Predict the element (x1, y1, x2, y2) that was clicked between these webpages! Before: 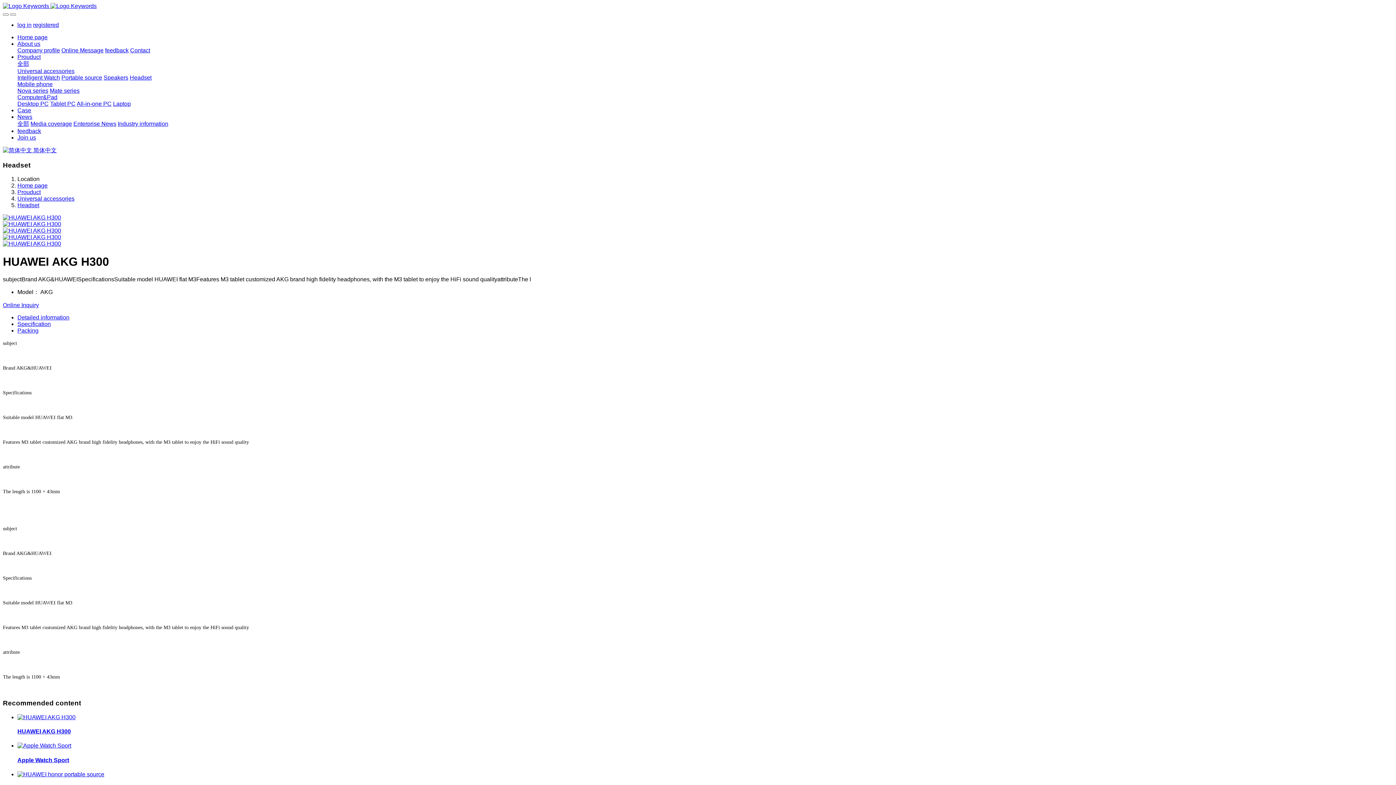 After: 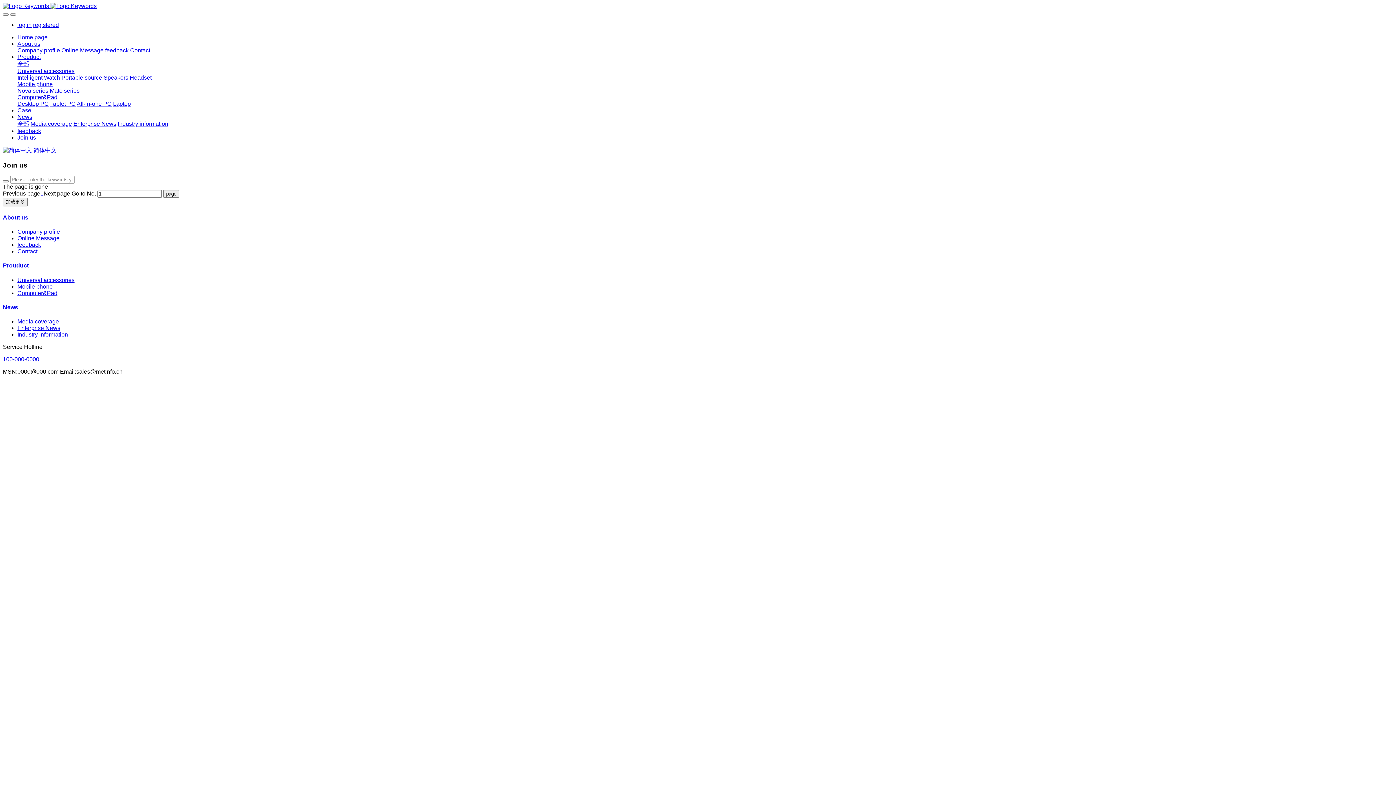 Action: label: Join us bbox: (17, 134, 36, 140)